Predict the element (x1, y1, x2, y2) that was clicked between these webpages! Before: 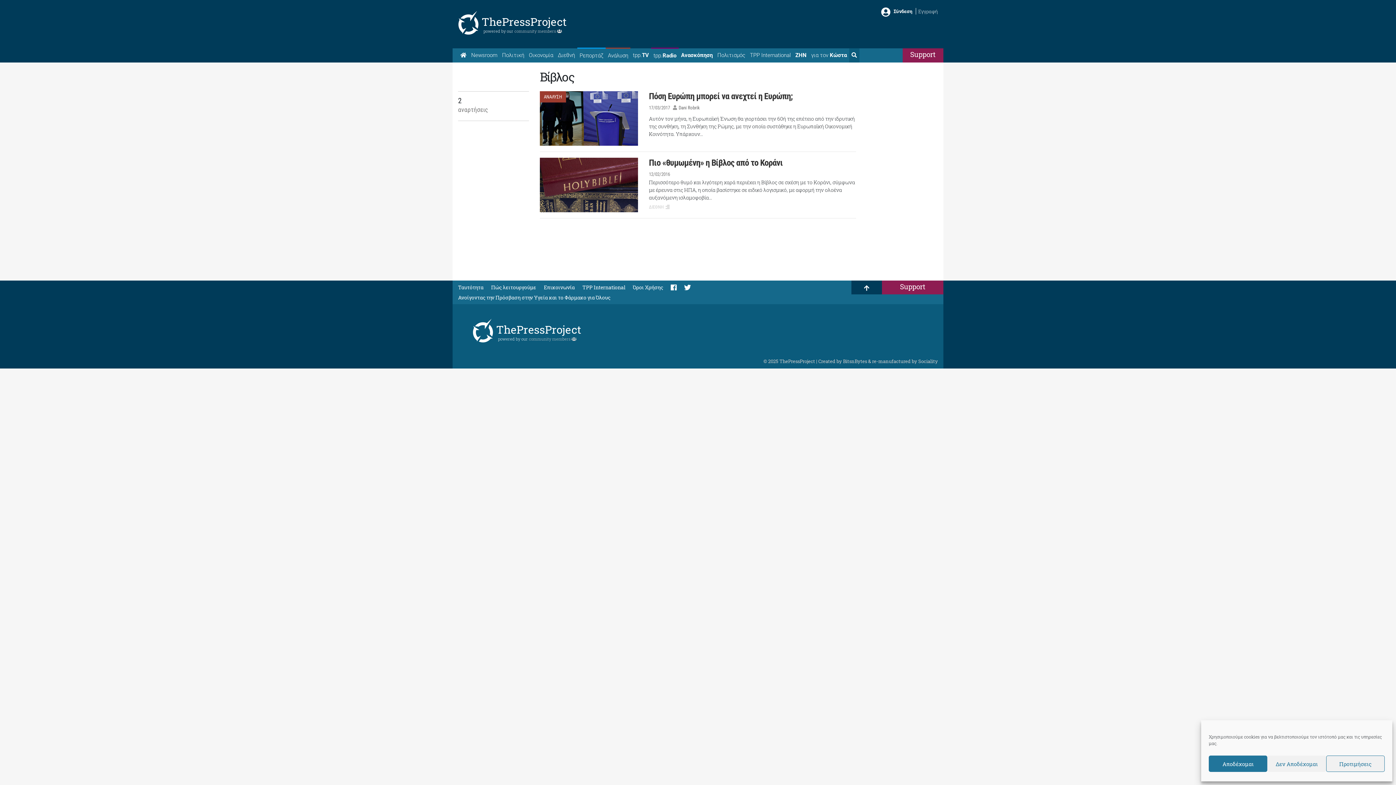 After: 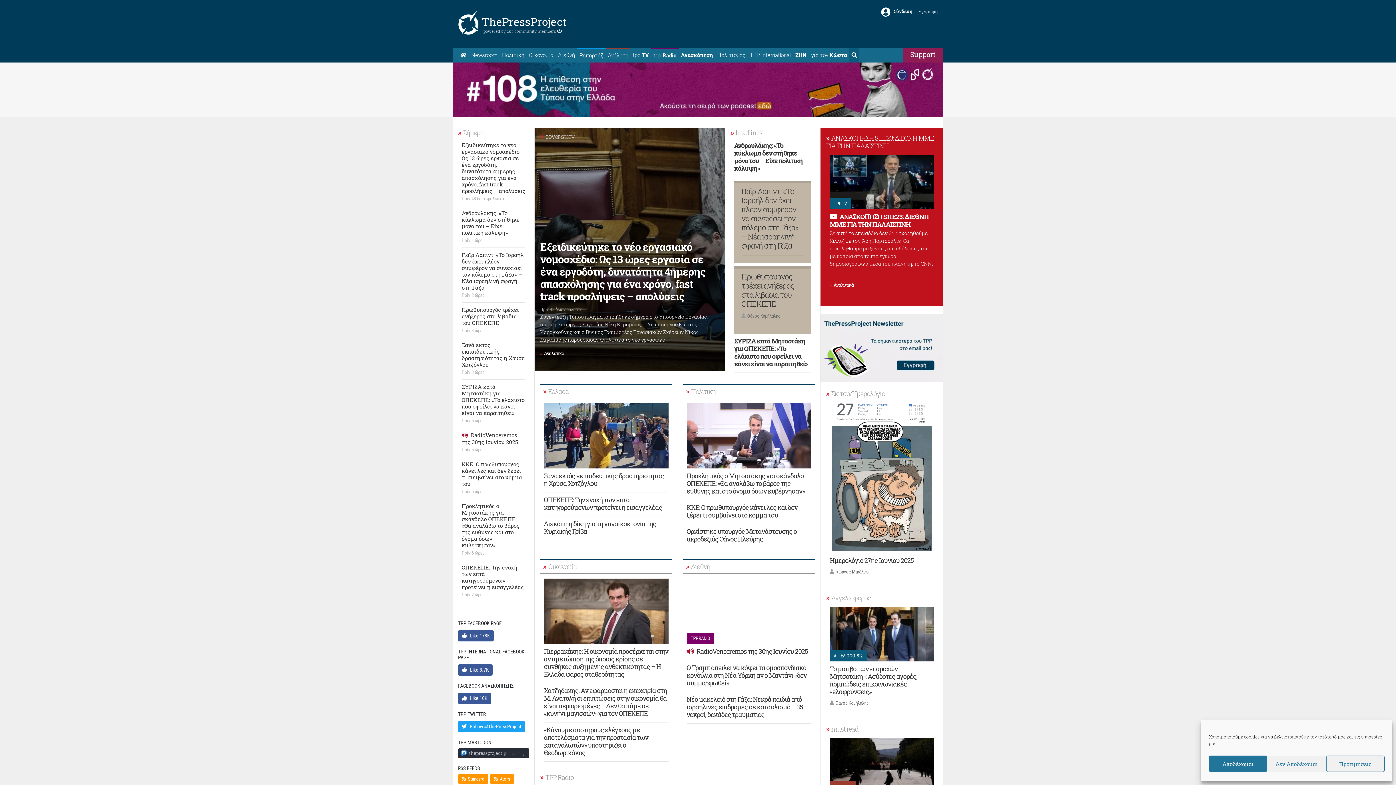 Action: bbox: (481, 14, 566, 28) label: ThePressProject